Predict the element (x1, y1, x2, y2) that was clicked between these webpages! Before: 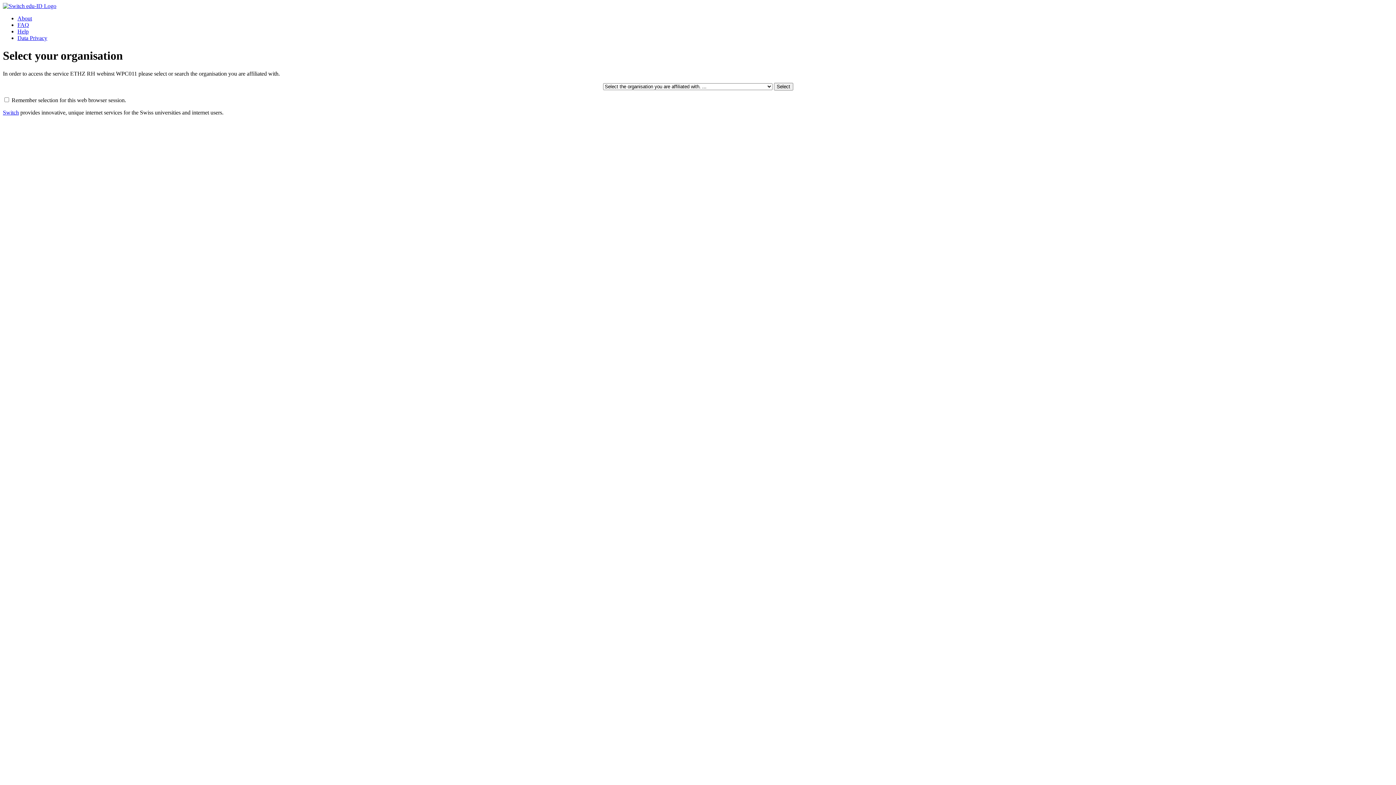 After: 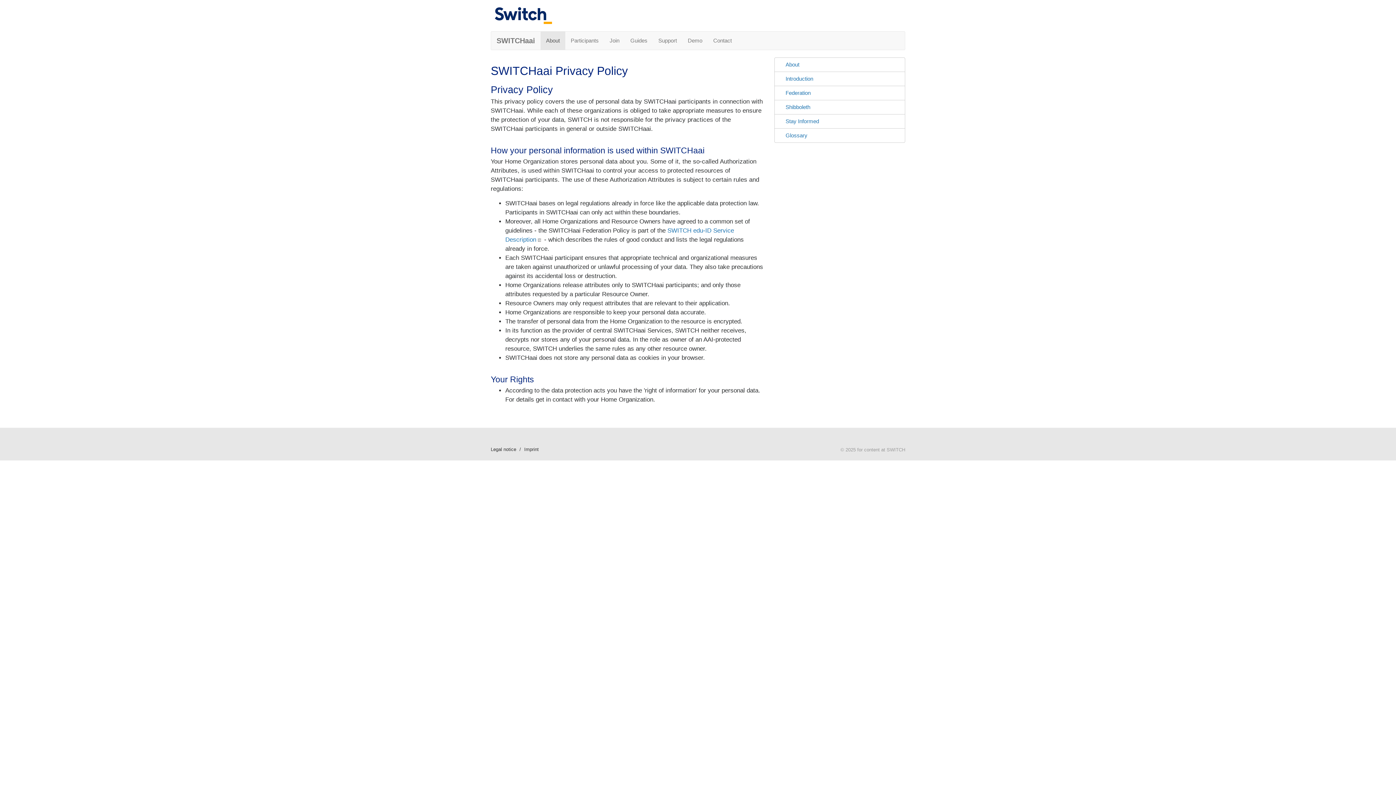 Action: bbox: (17, 34, 47, 41) label: Data Privacy